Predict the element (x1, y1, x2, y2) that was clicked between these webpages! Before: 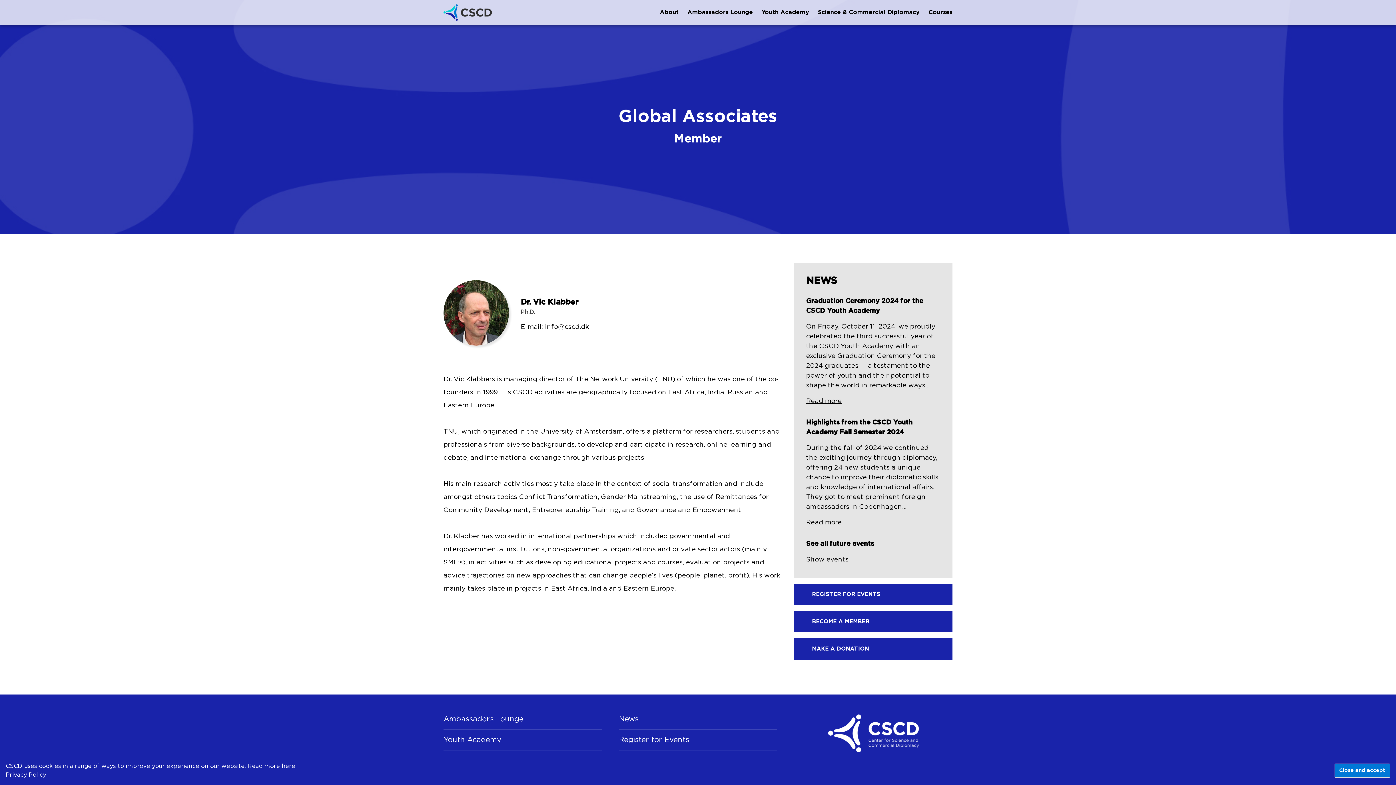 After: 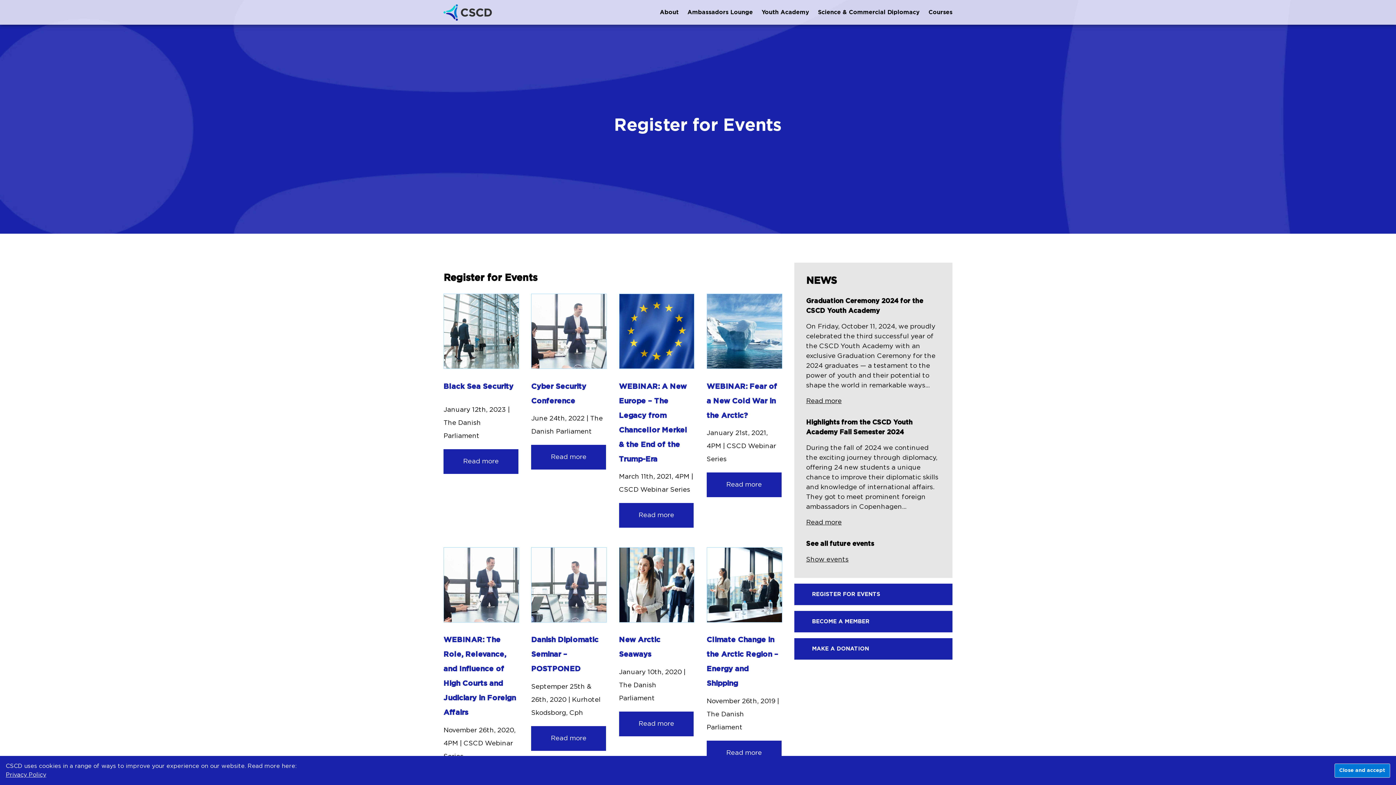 Action: bbox: (619, 730, 777, 750) label: Register for Events